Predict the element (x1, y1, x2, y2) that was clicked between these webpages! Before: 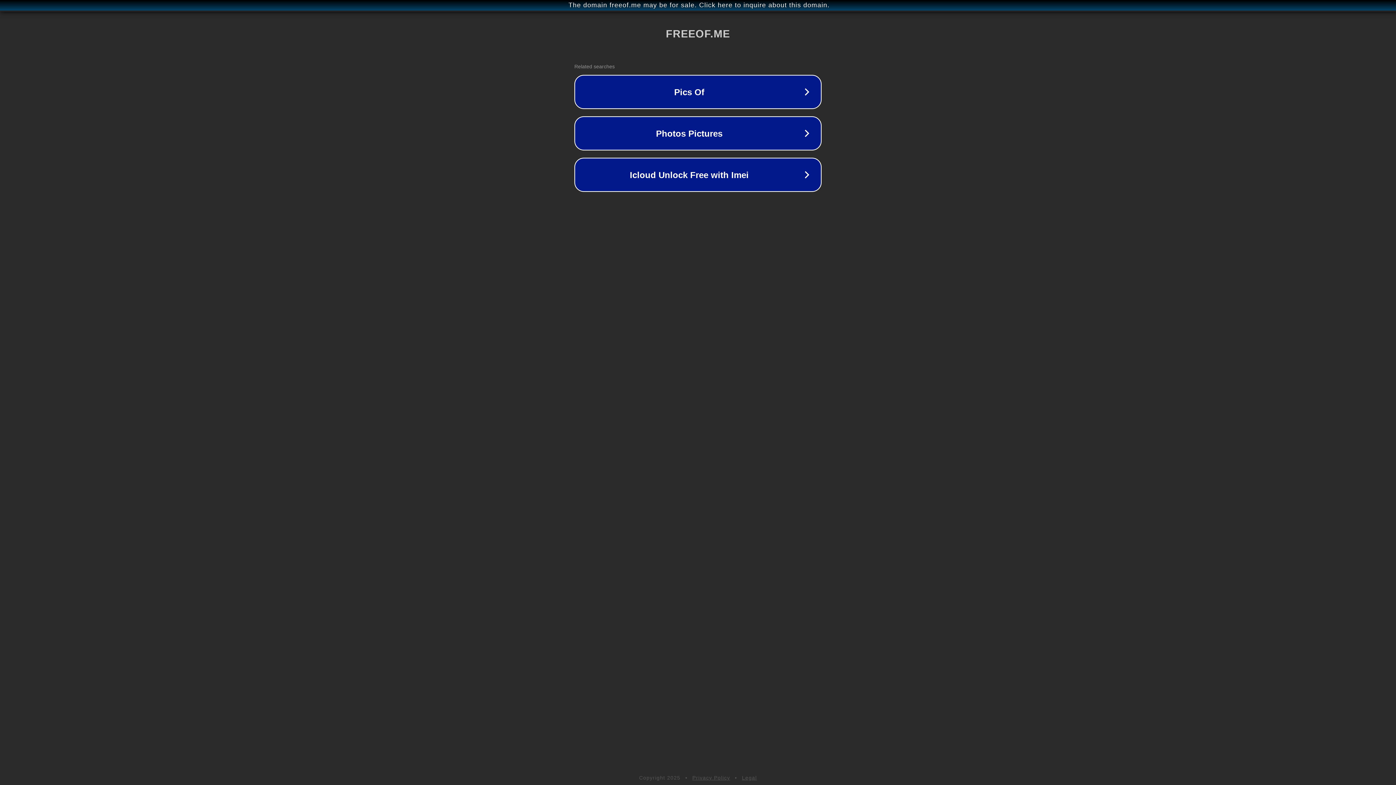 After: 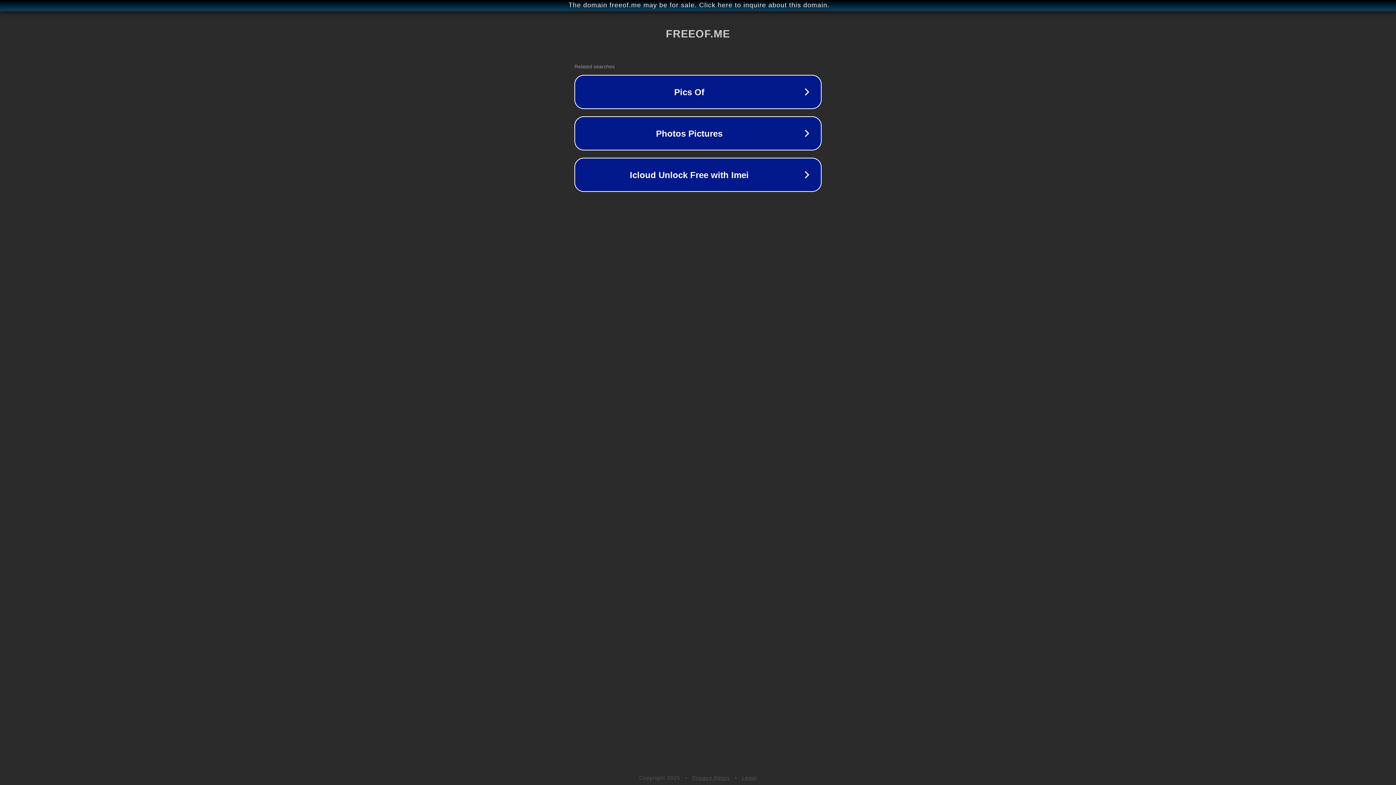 Action: bbox: (742, 775, 757, 781) label: Legal